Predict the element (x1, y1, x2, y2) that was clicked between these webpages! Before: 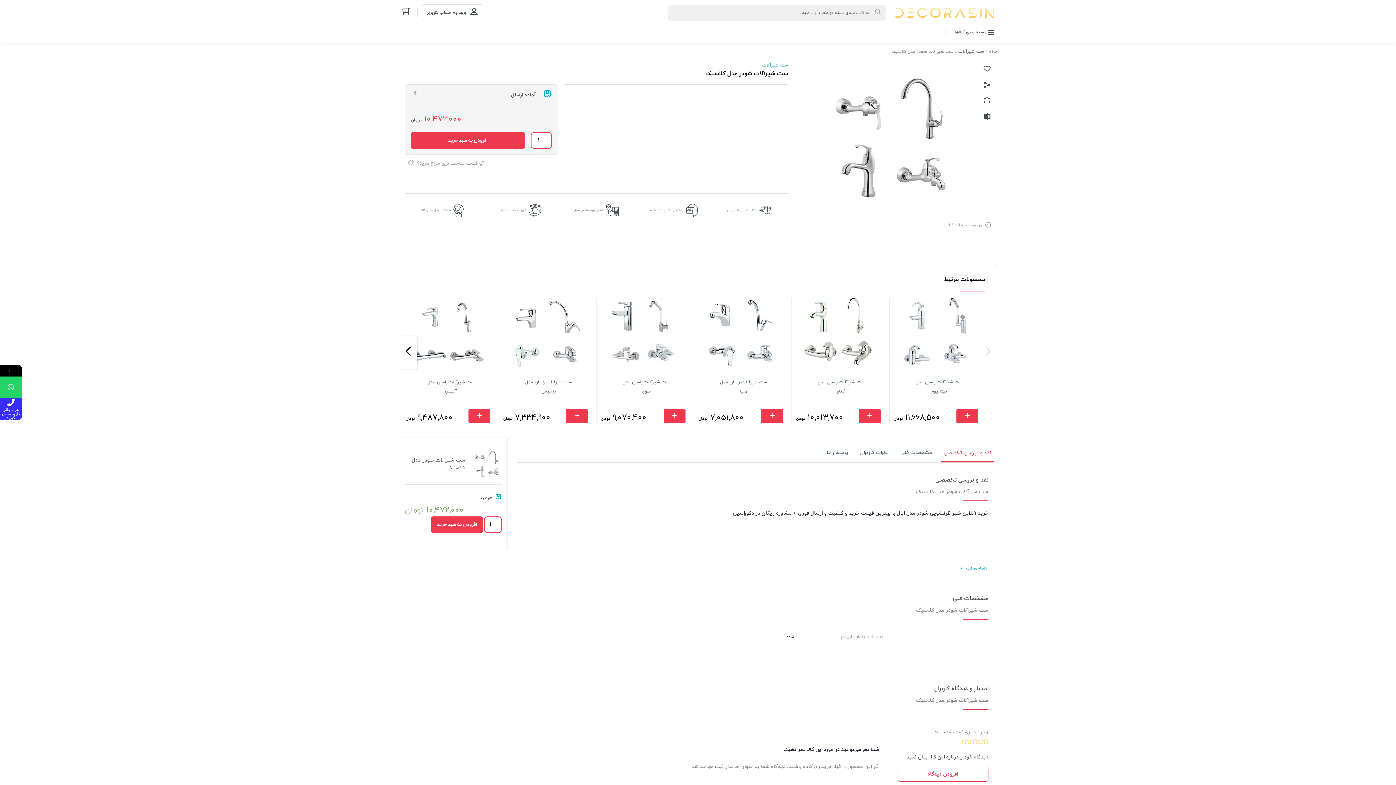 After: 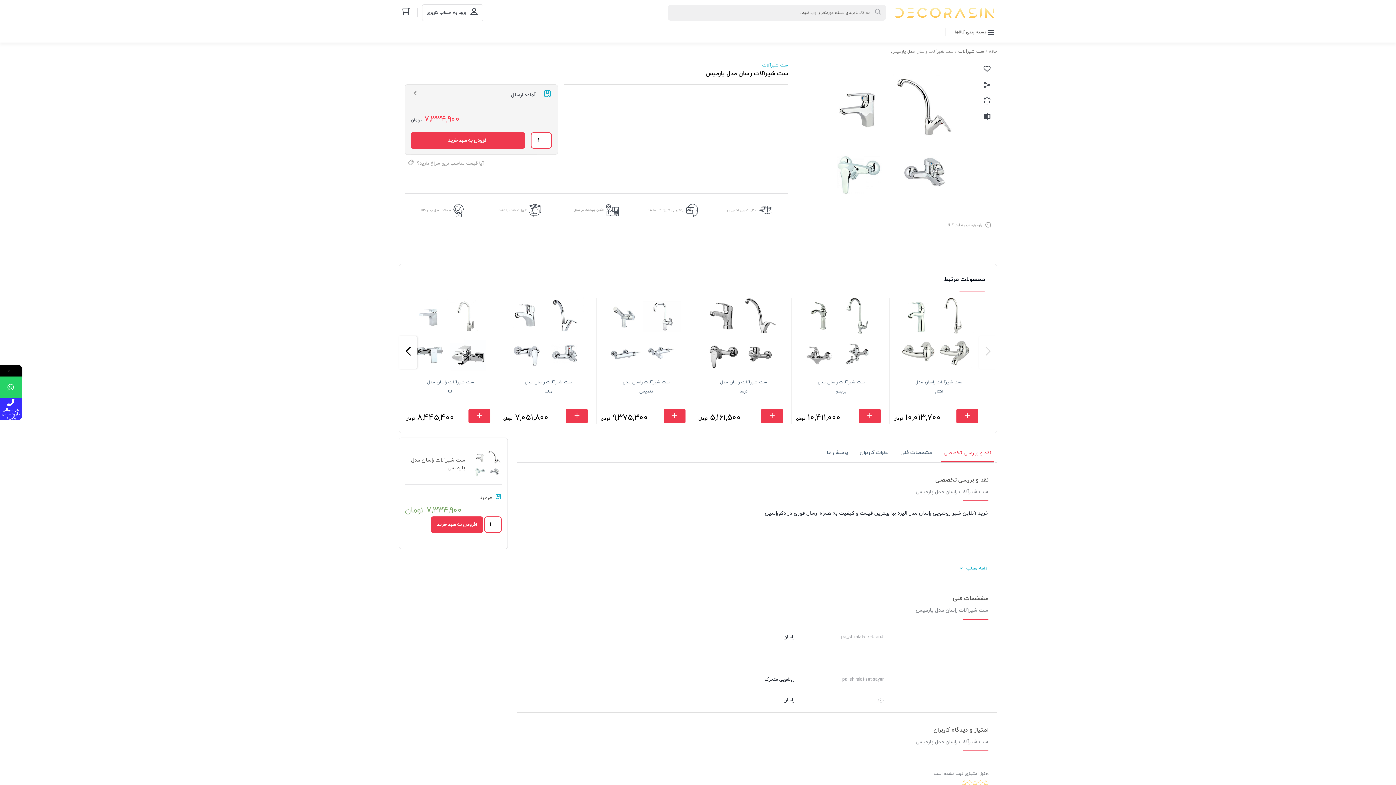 Action: bbox: (507, 296, 583, 373)